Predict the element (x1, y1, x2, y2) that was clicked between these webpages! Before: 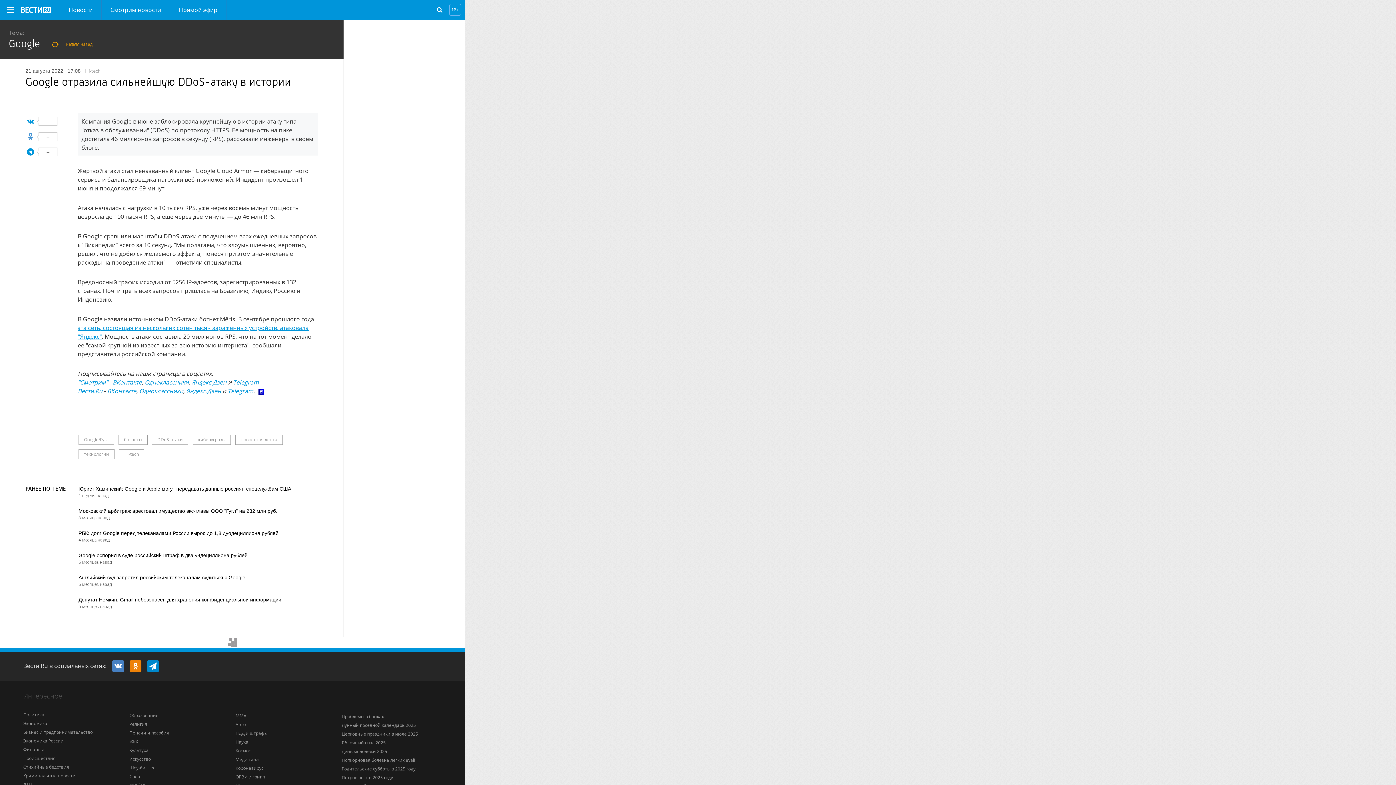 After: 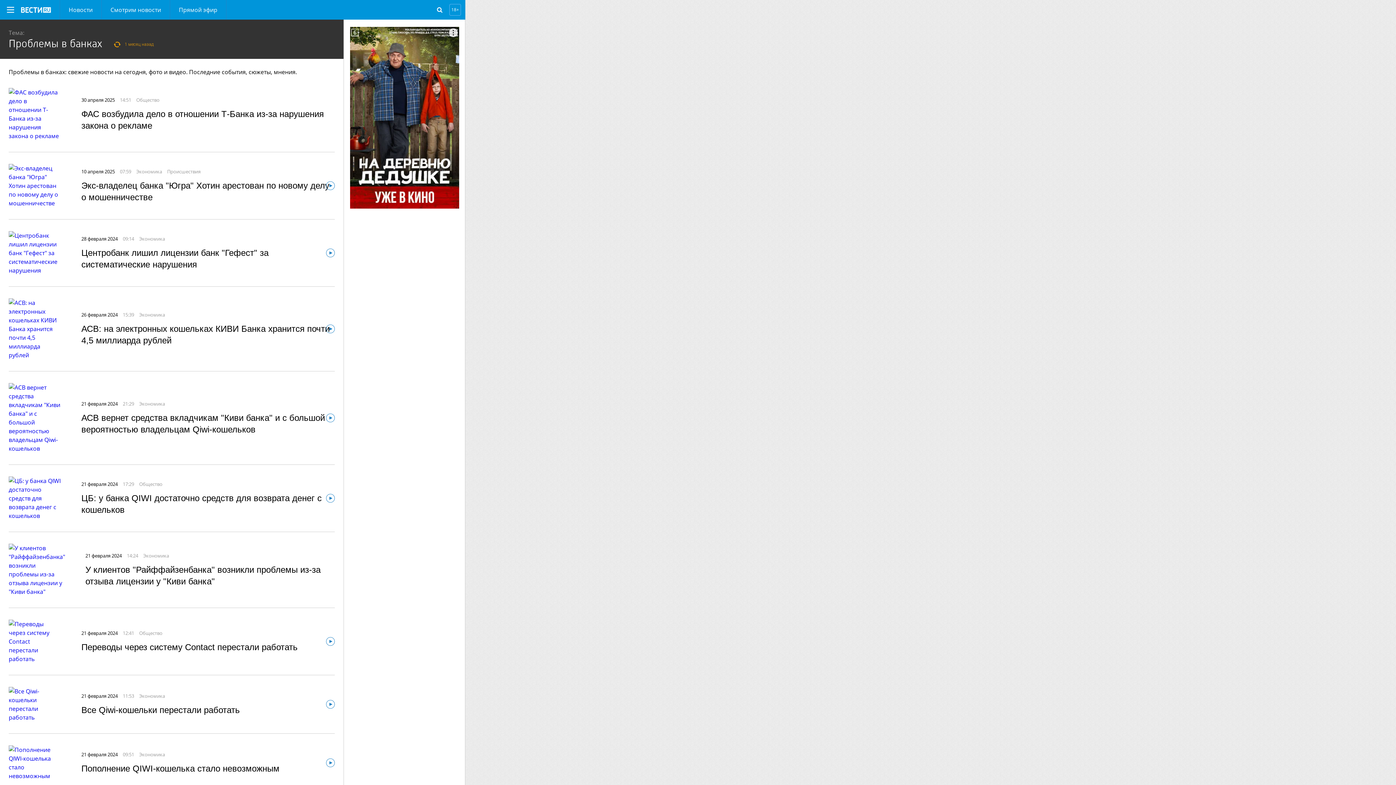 Action: label: Проблемы в банках bbox: (341, 713, 384, 719)